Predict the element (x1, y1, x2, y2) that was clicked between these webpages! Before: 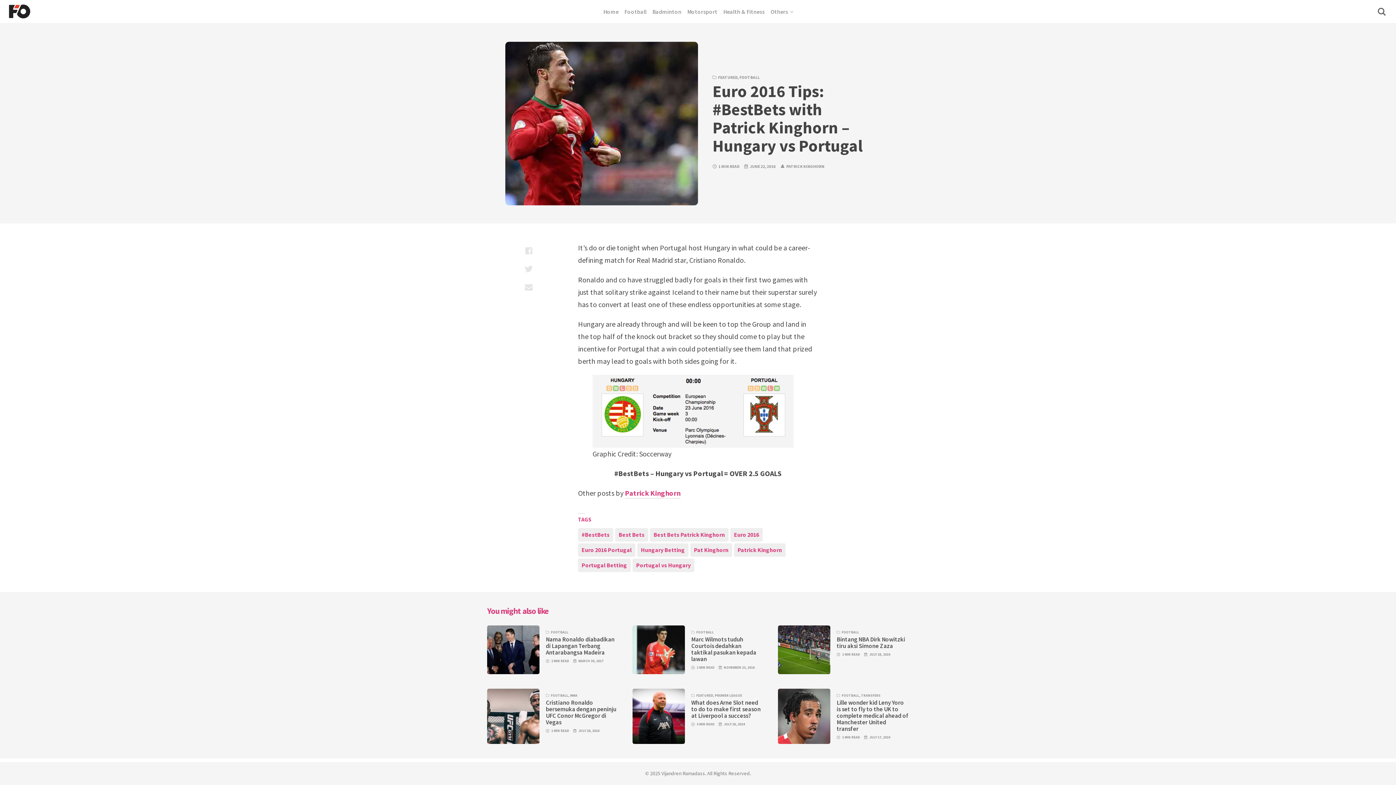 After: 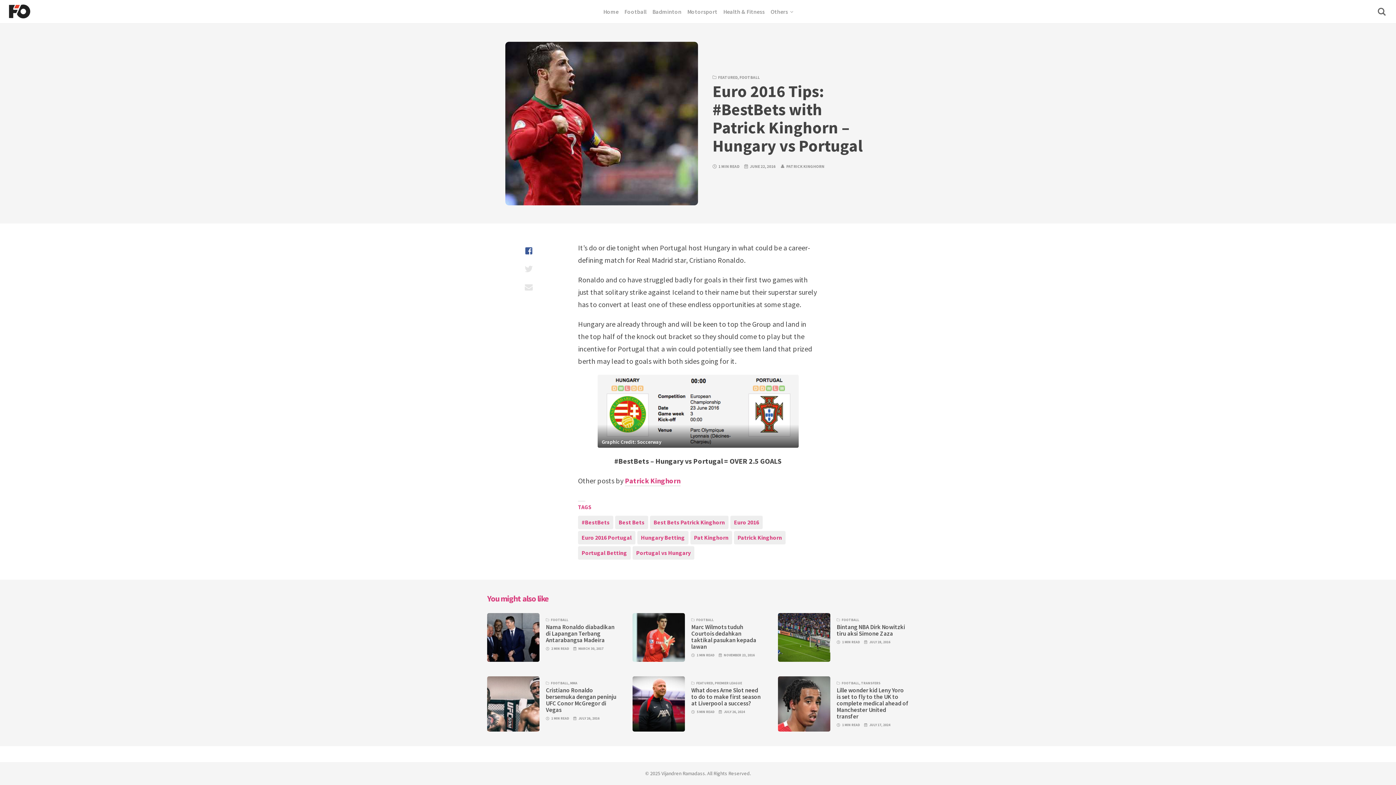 Action: label: Share with facebook bbox: (522, 241, 535, 260)